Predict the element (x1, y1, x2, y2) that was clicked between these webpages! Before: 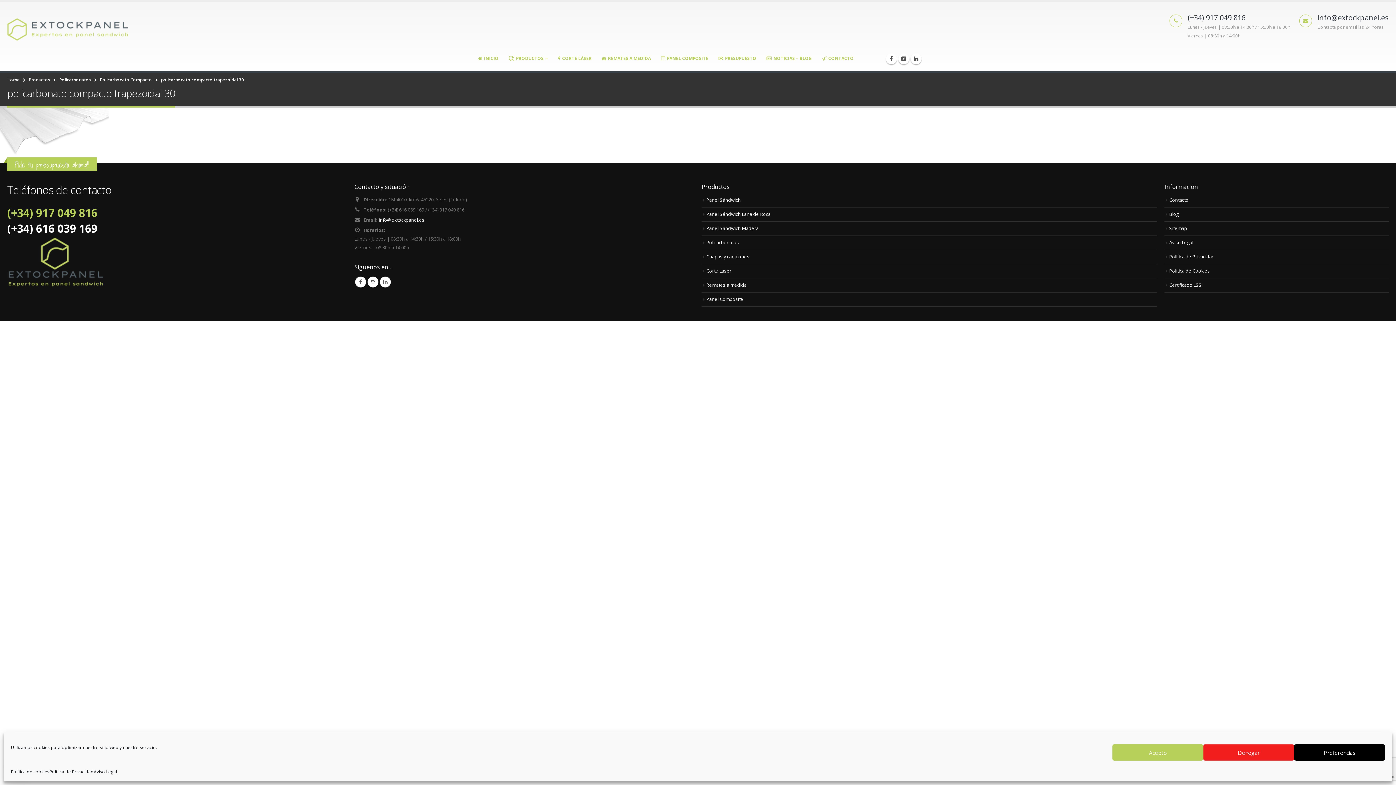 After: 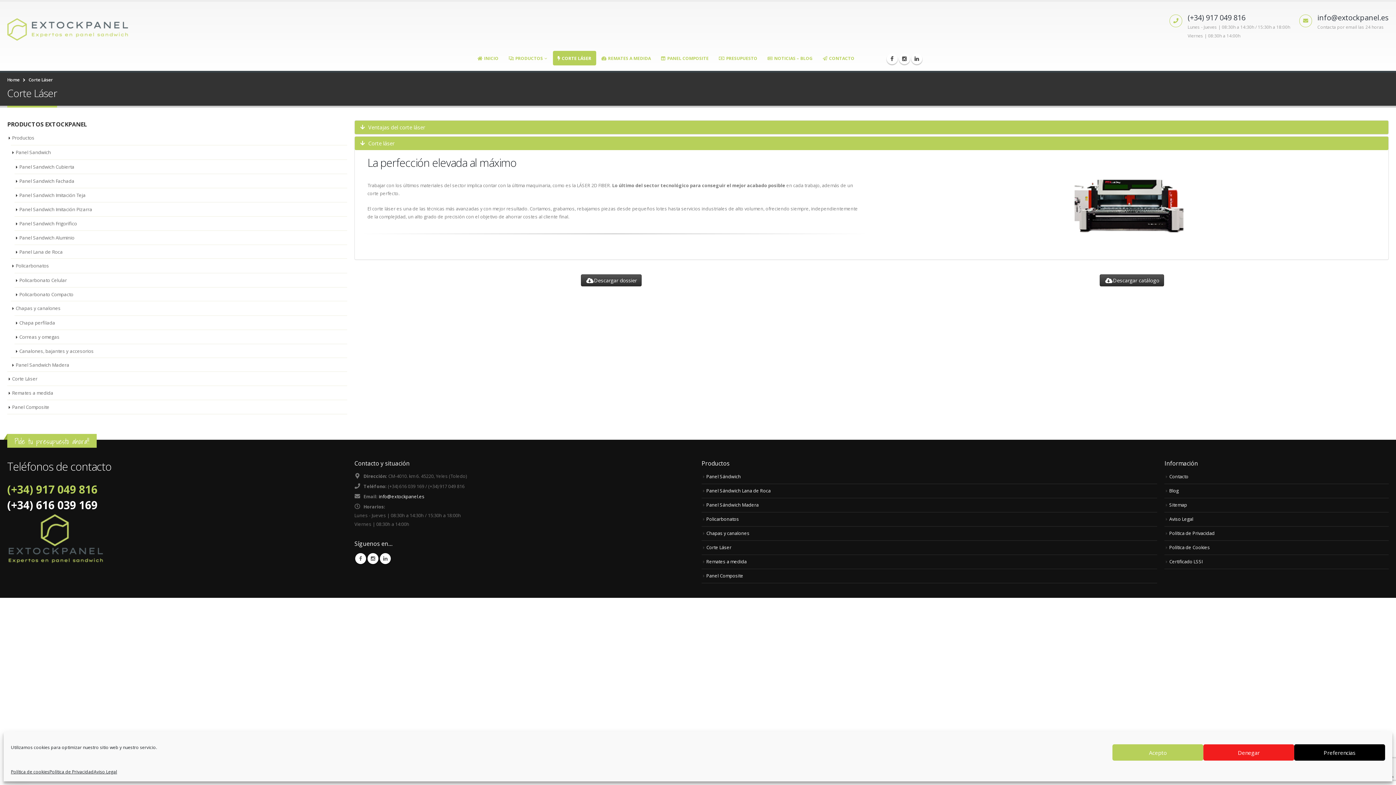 Action: bbox: (553, 50, 596, 65) label: CORTE LÁSER